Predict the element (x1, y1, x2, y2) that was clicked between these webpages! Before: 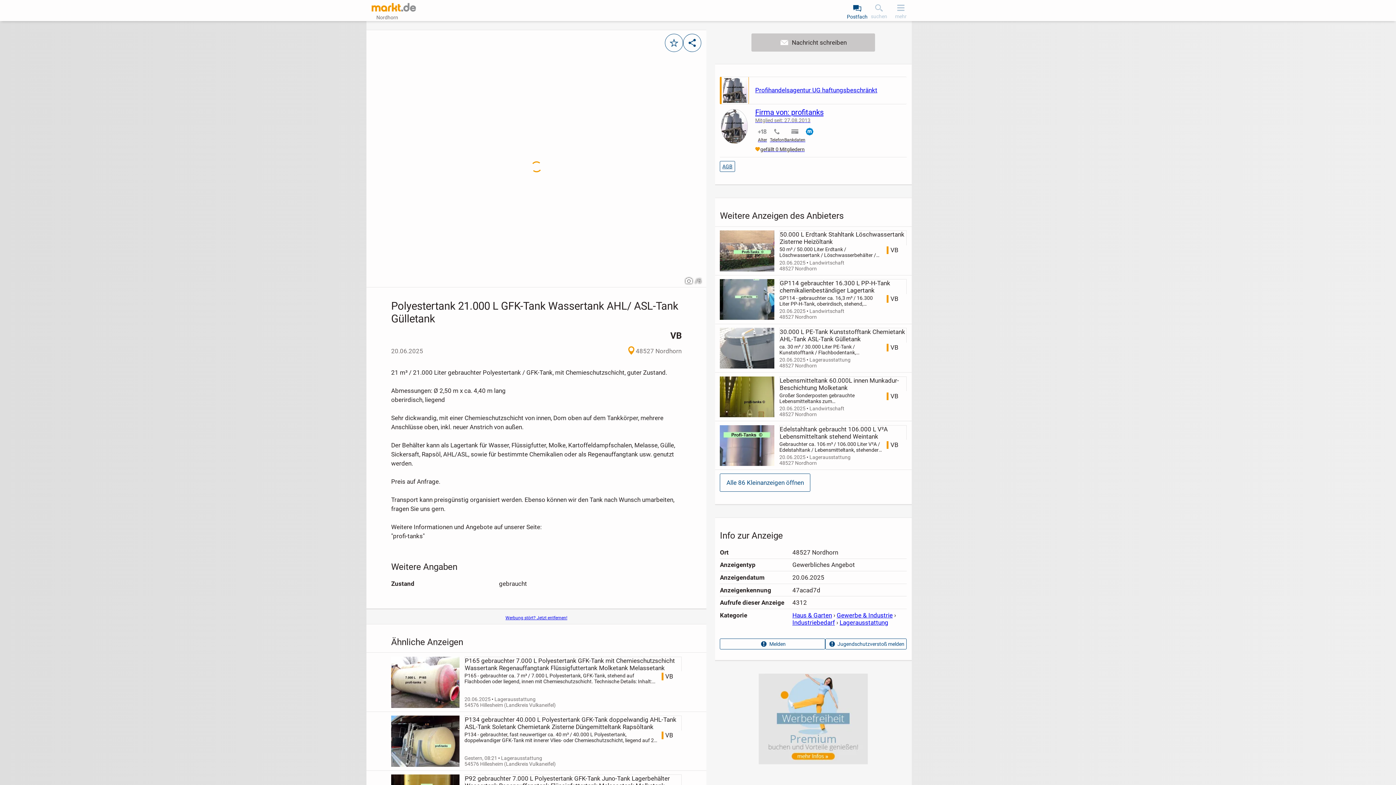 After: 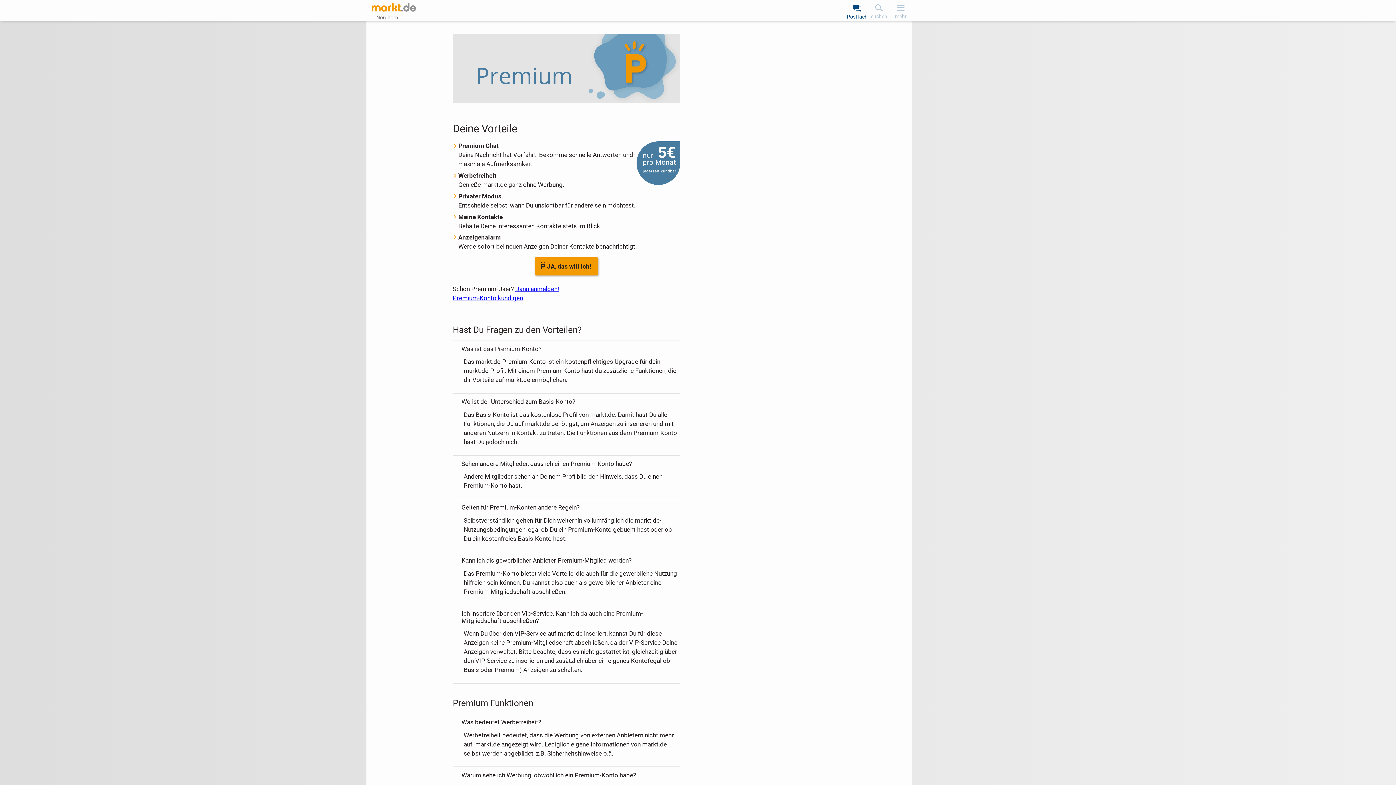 Action: bbox: (759, 673, 868, 767)